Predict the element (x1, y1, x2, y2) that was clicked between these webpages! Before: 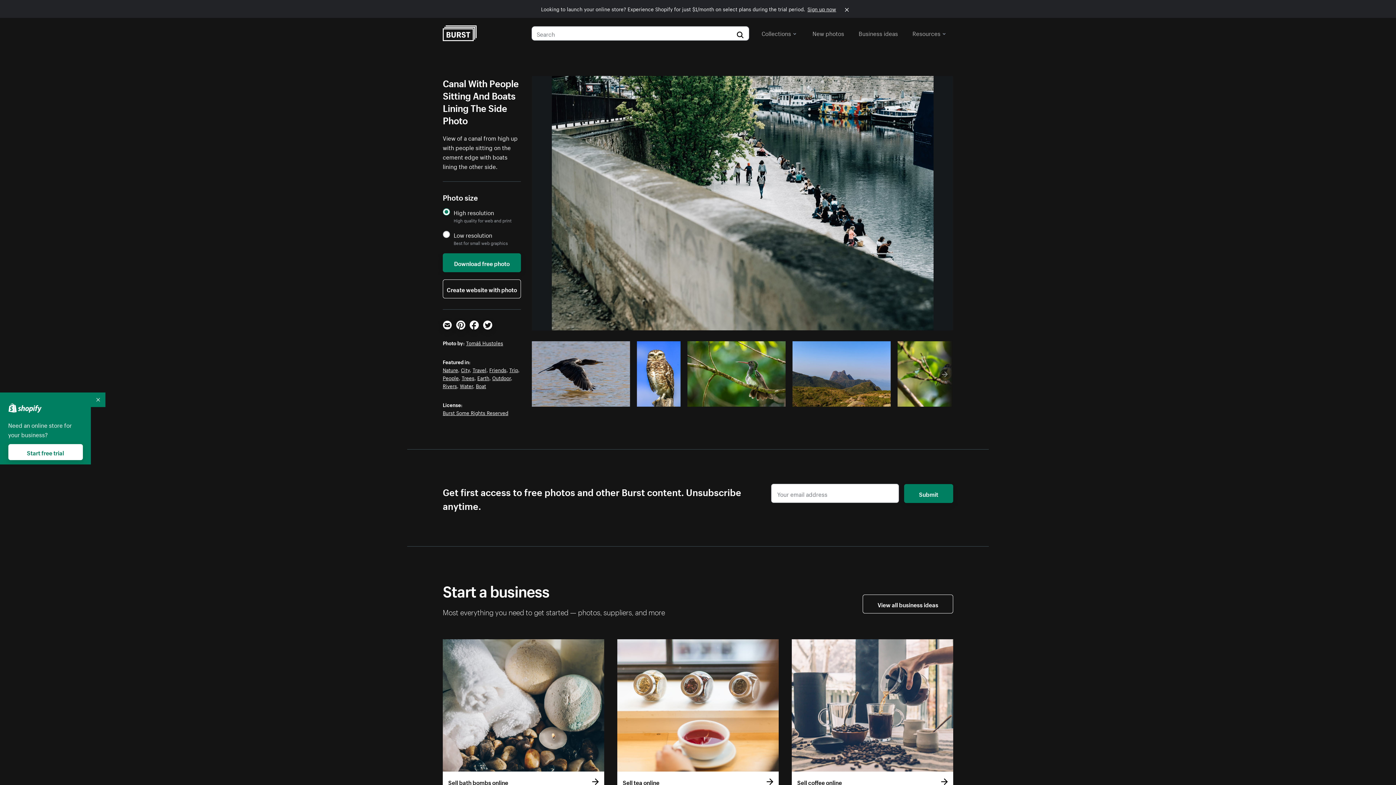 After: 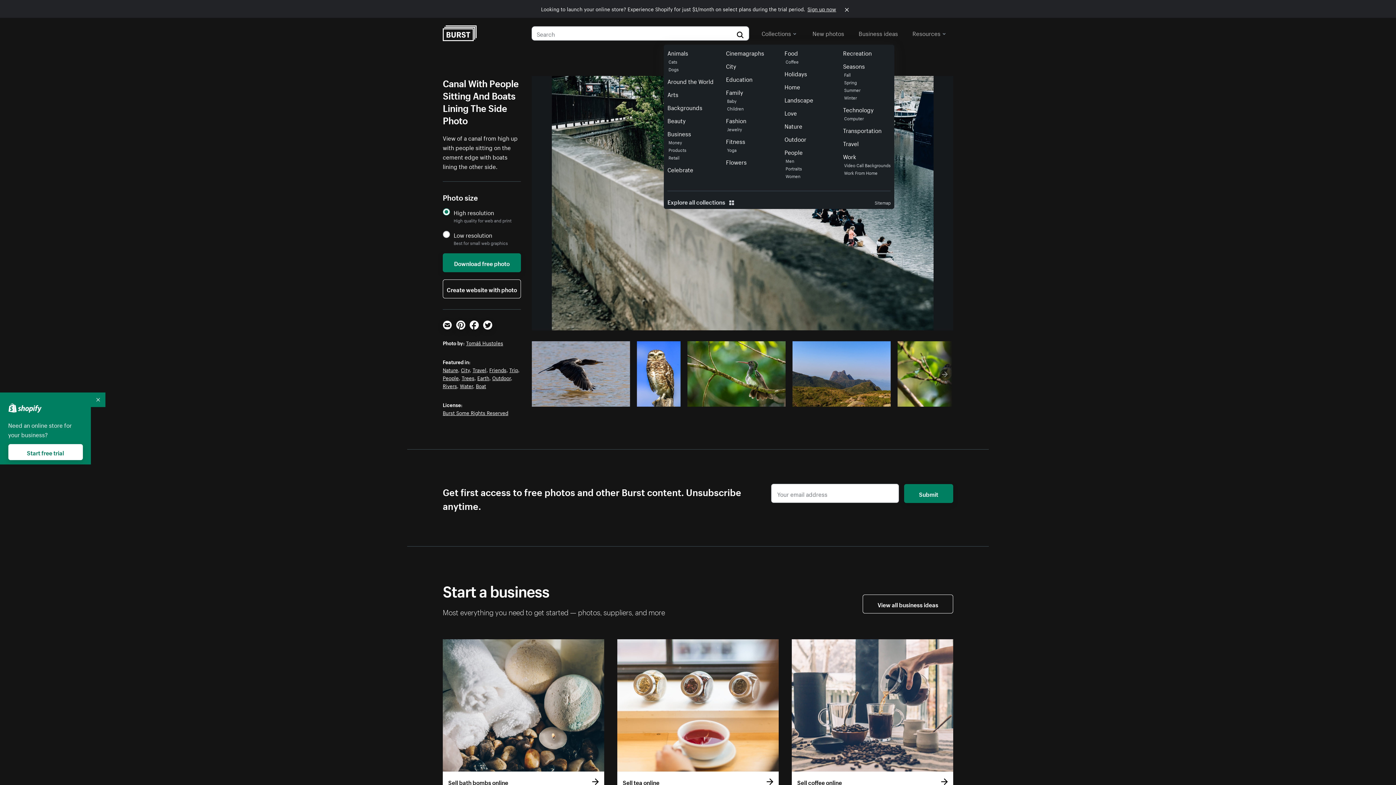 Action: label: Collections bbox: (761, 26, 796, 39)